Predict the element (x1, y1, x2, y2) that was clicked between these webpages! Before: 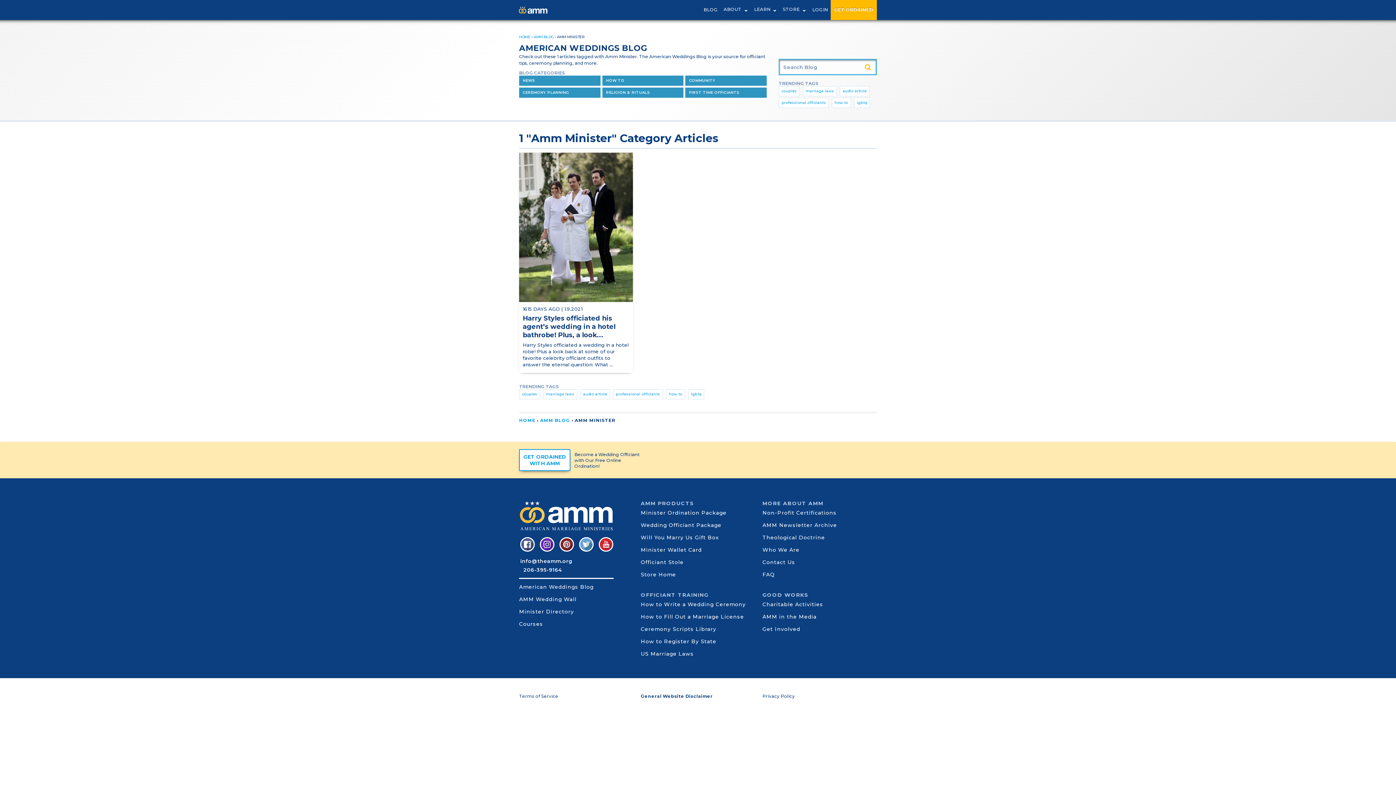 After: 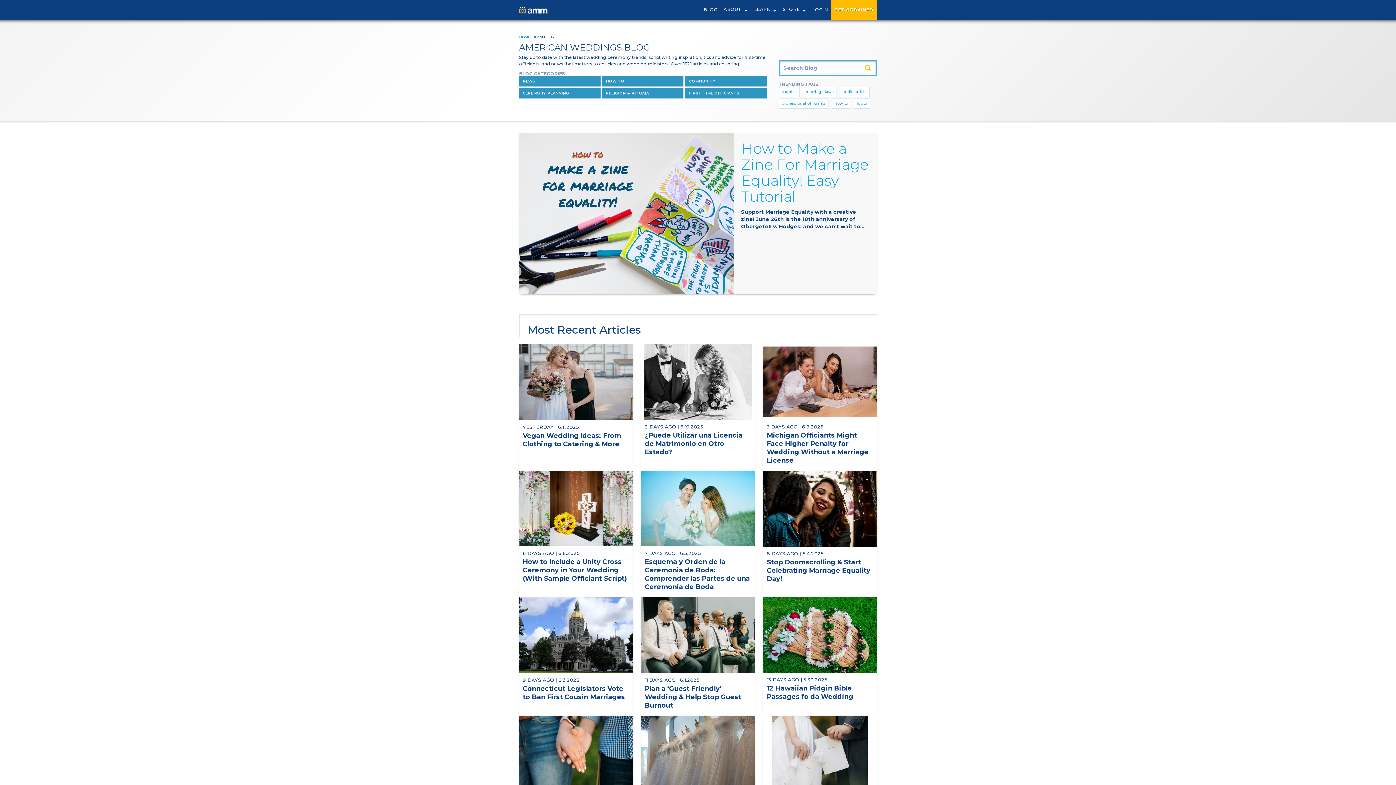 Action: bbox: (862, 63, 873, 70)